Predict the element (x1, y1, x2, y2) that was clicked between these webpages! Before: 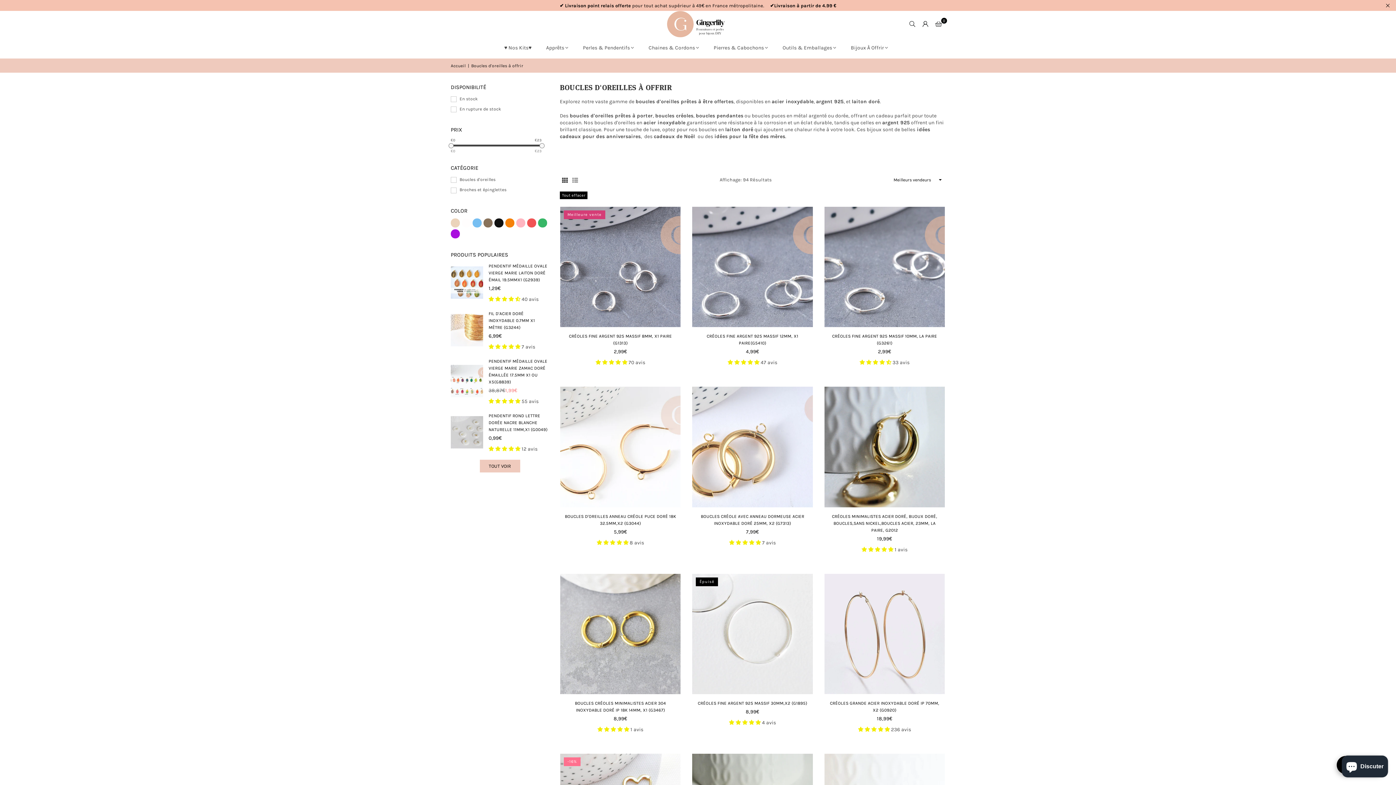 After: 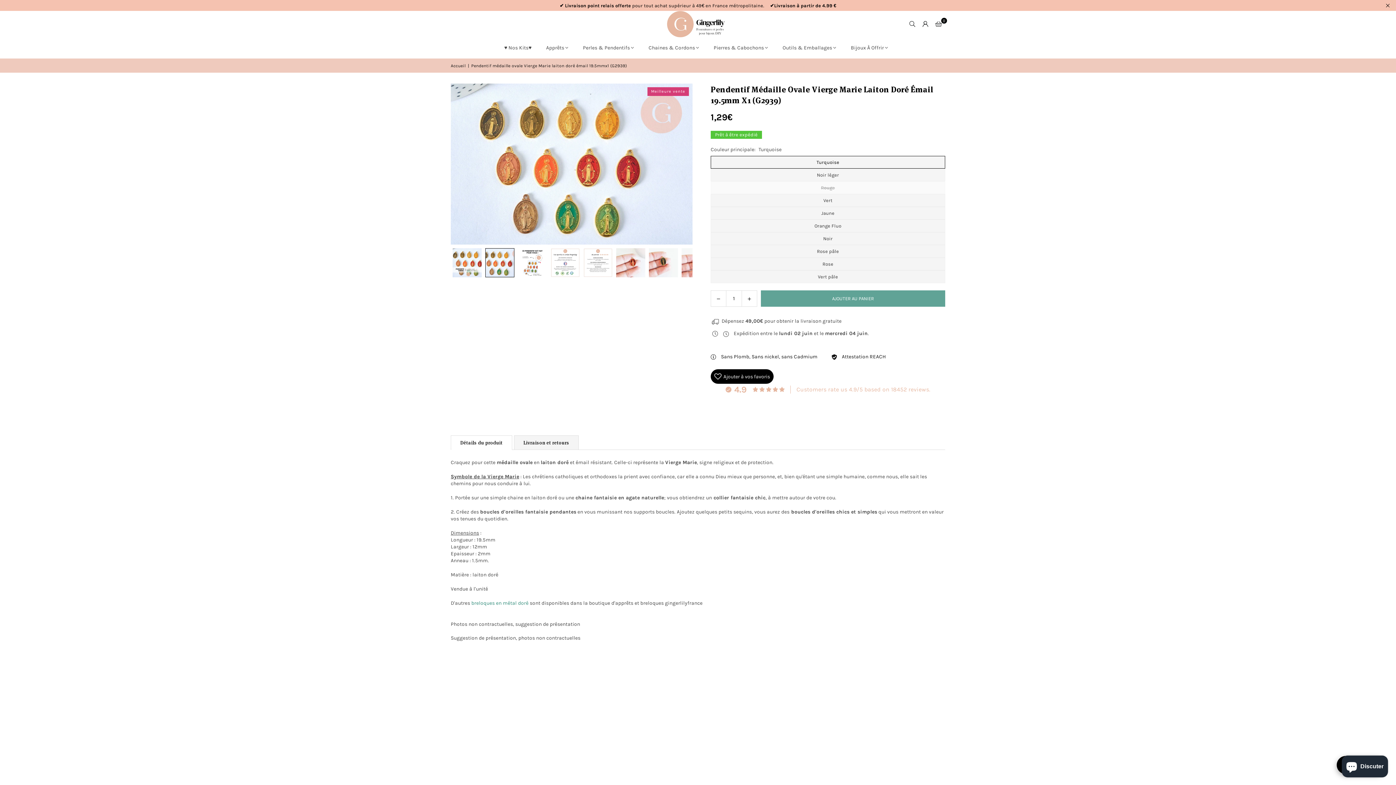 Action: bbox: (450, 266, 483, 298) label: Pendentif médaille ovale Vierge Marie laiton doré émail 19.5mmx1 (G2939)